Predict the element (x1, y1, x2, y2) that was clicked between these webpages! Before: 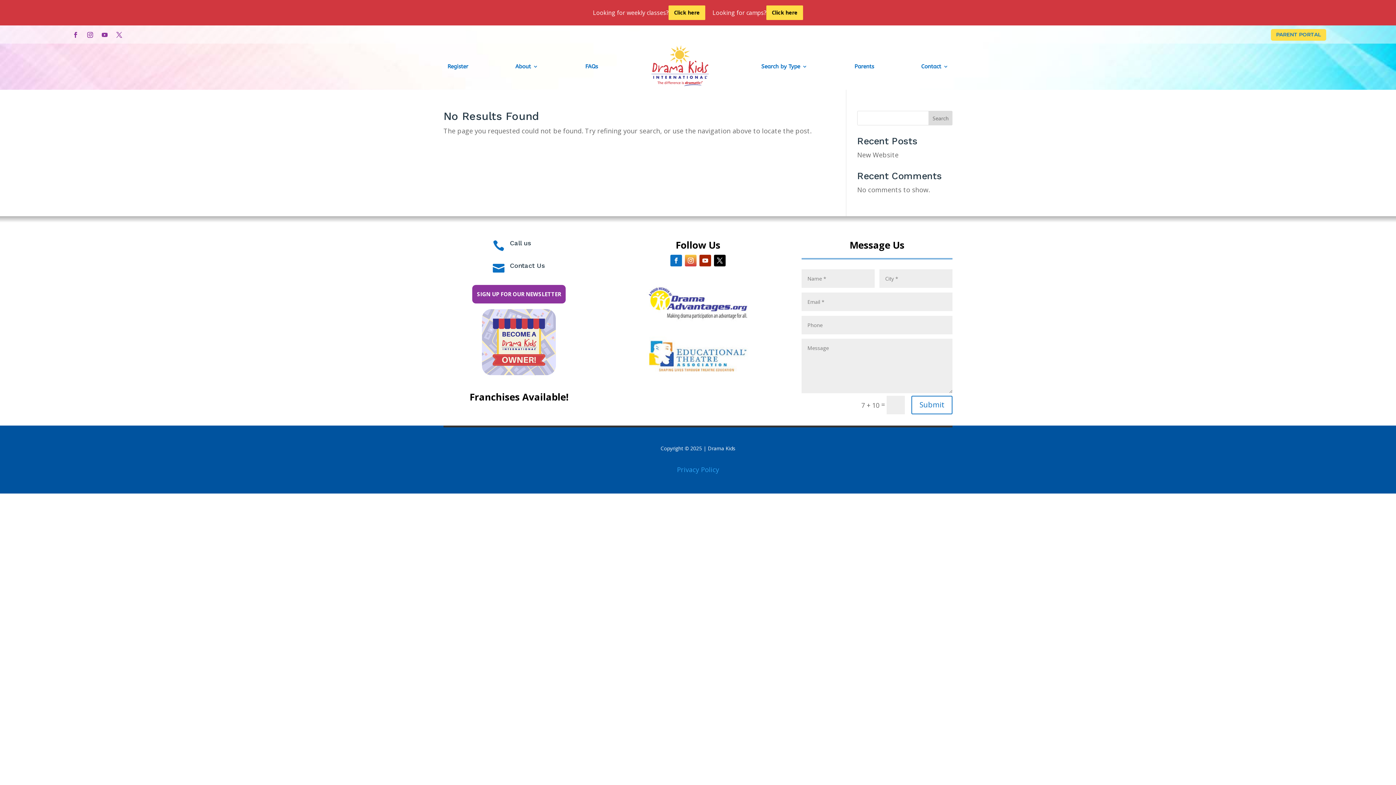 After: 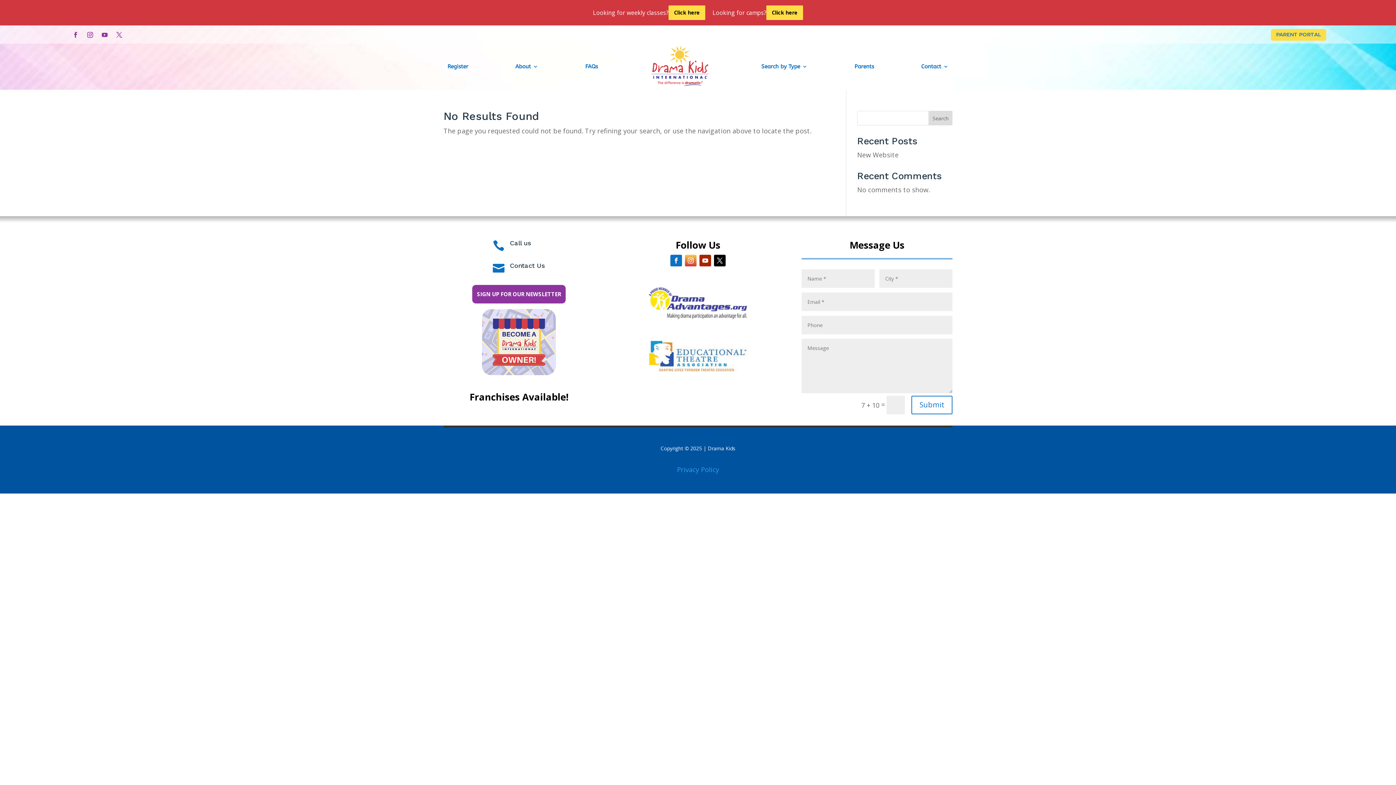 Action: bbox: (84, 29, 96, 40)